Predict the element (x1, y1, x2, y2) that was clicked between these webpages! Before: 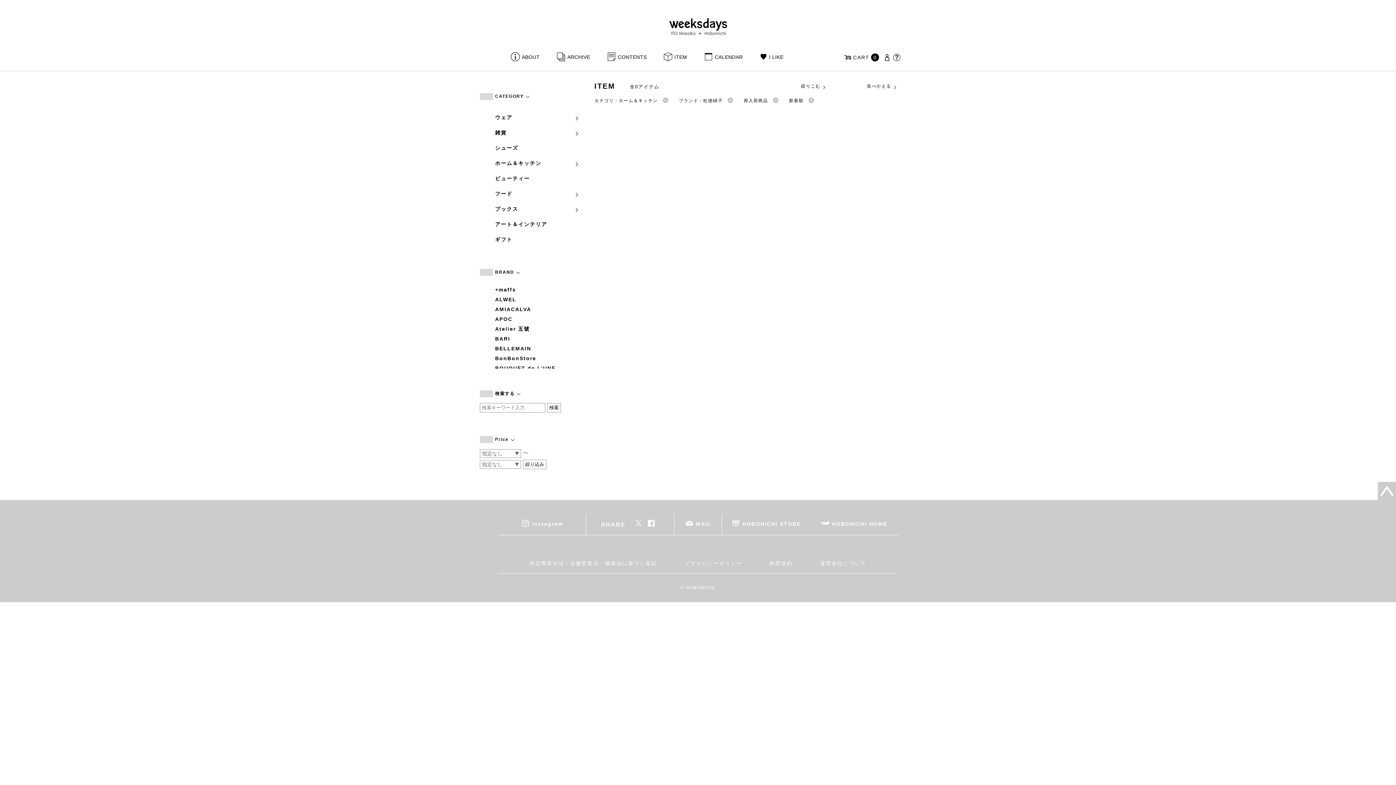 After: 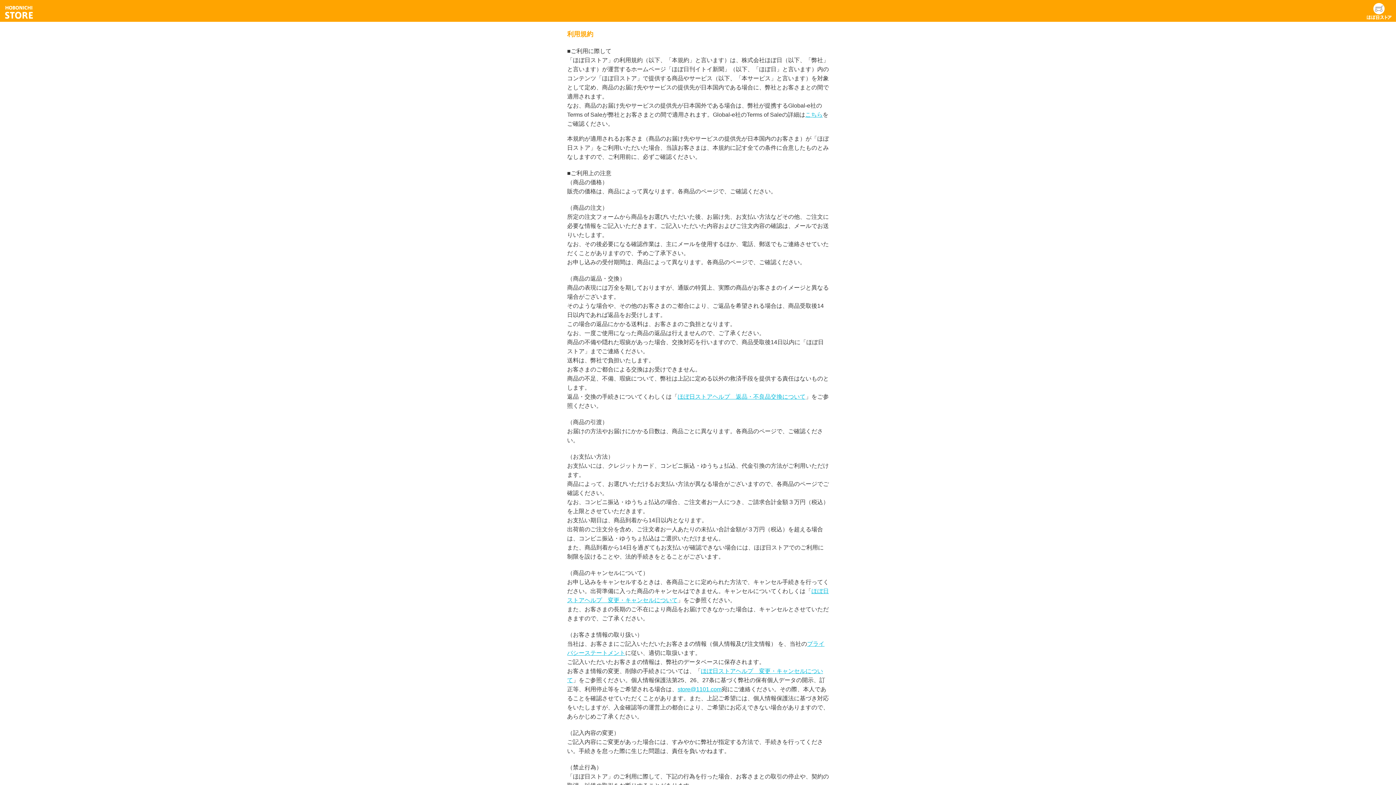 Action: label: 利用規約 bbox: (763, 553, 798, 573)